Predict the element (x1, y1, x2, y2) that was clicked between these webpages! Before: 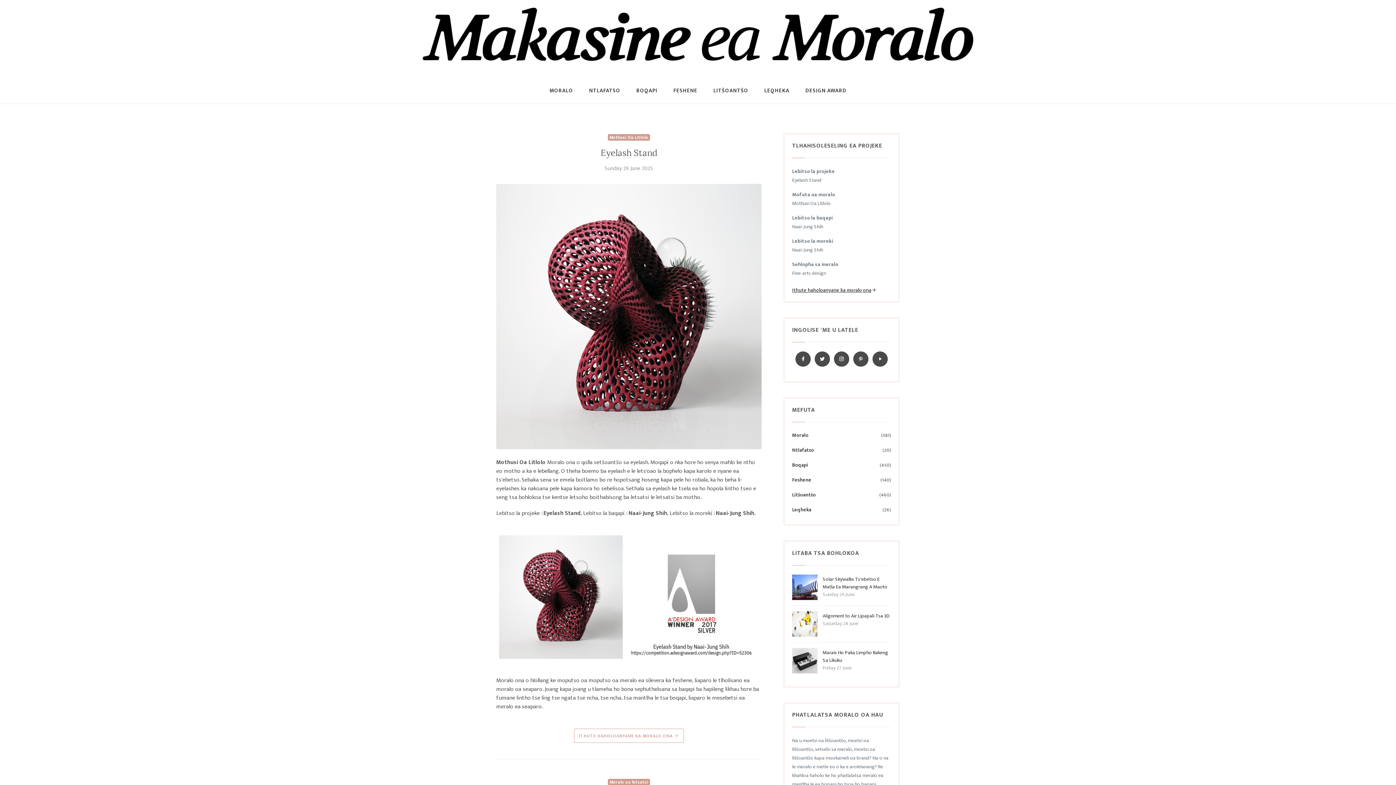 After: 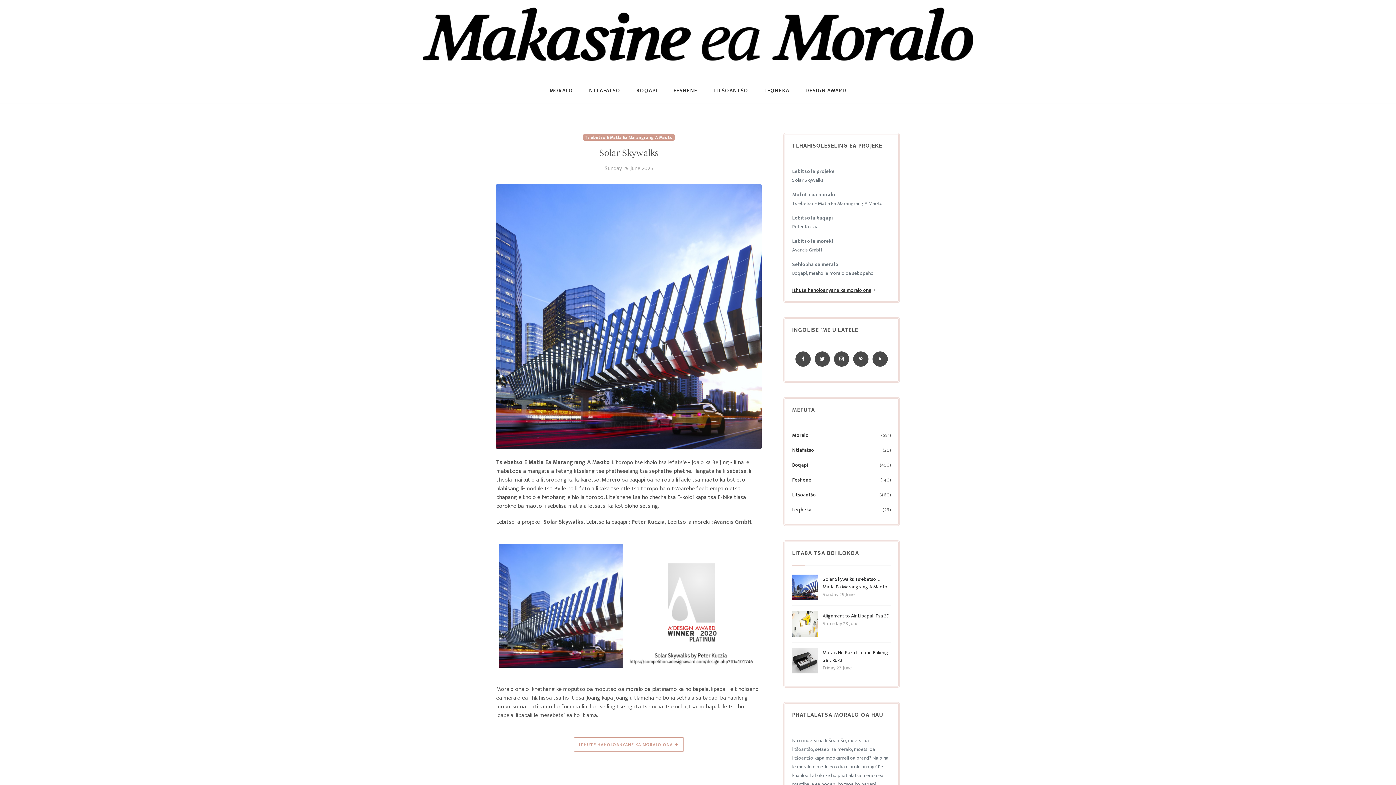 Action: bbox: (792, 583, 817, 591)